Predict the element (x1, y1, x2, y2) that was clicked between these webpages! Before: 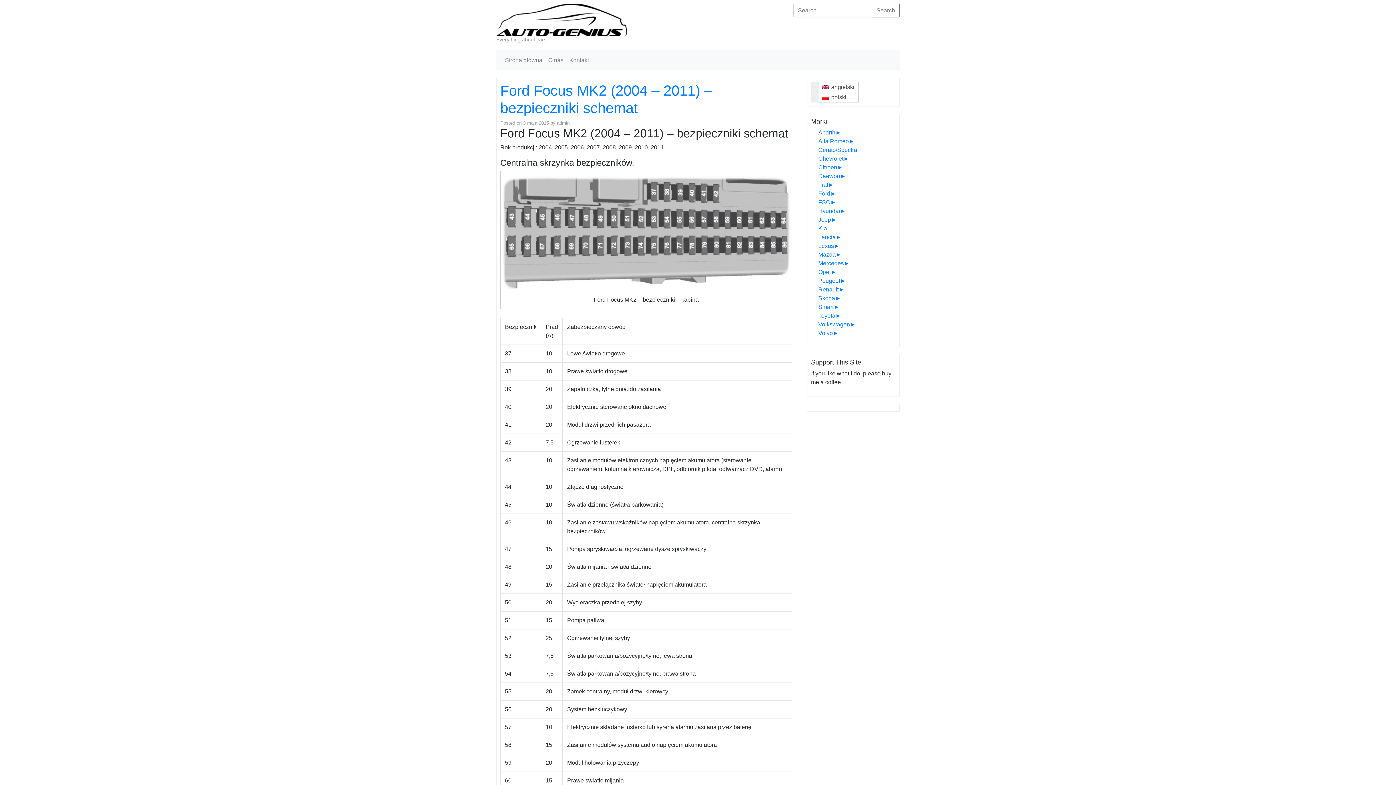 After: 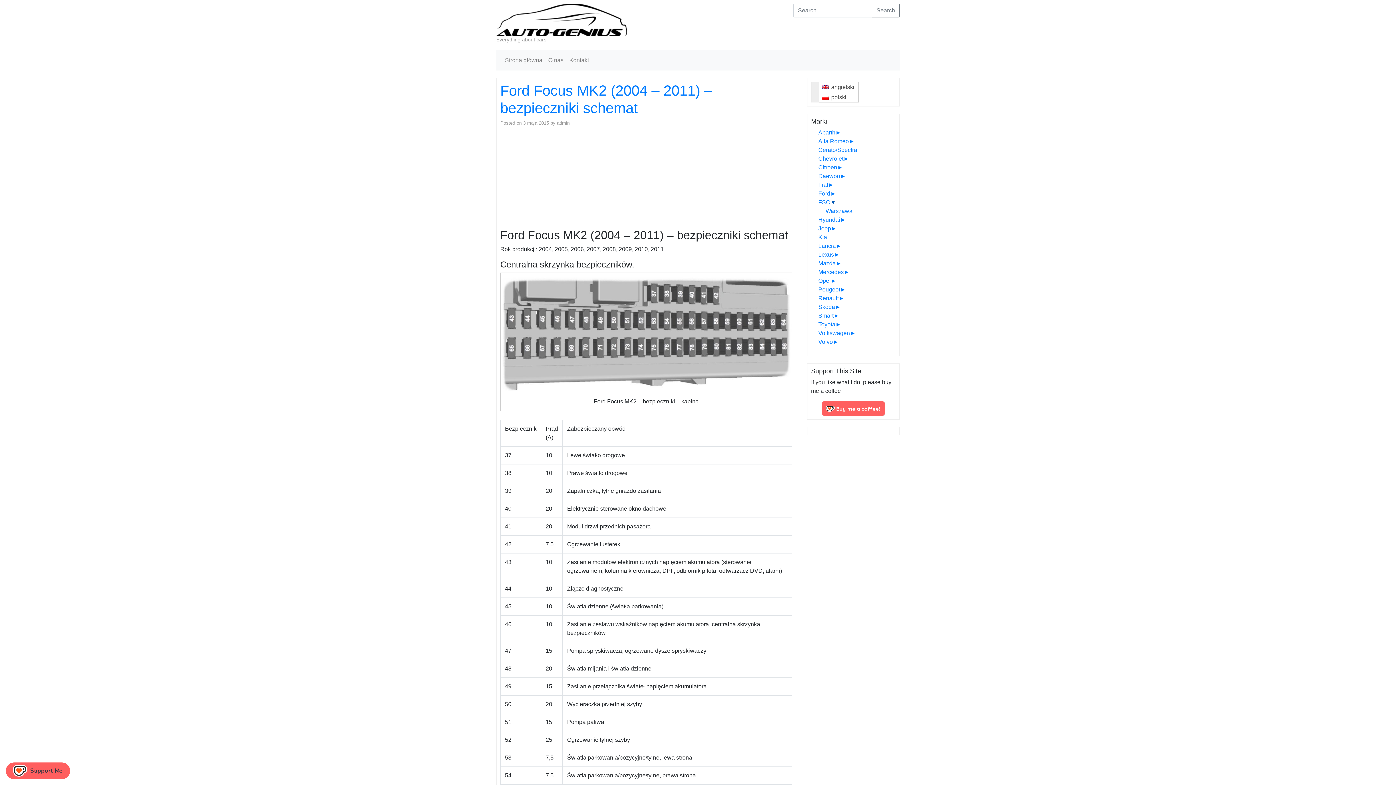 Action: bbox: (830, 198, 836, 206) label: ►